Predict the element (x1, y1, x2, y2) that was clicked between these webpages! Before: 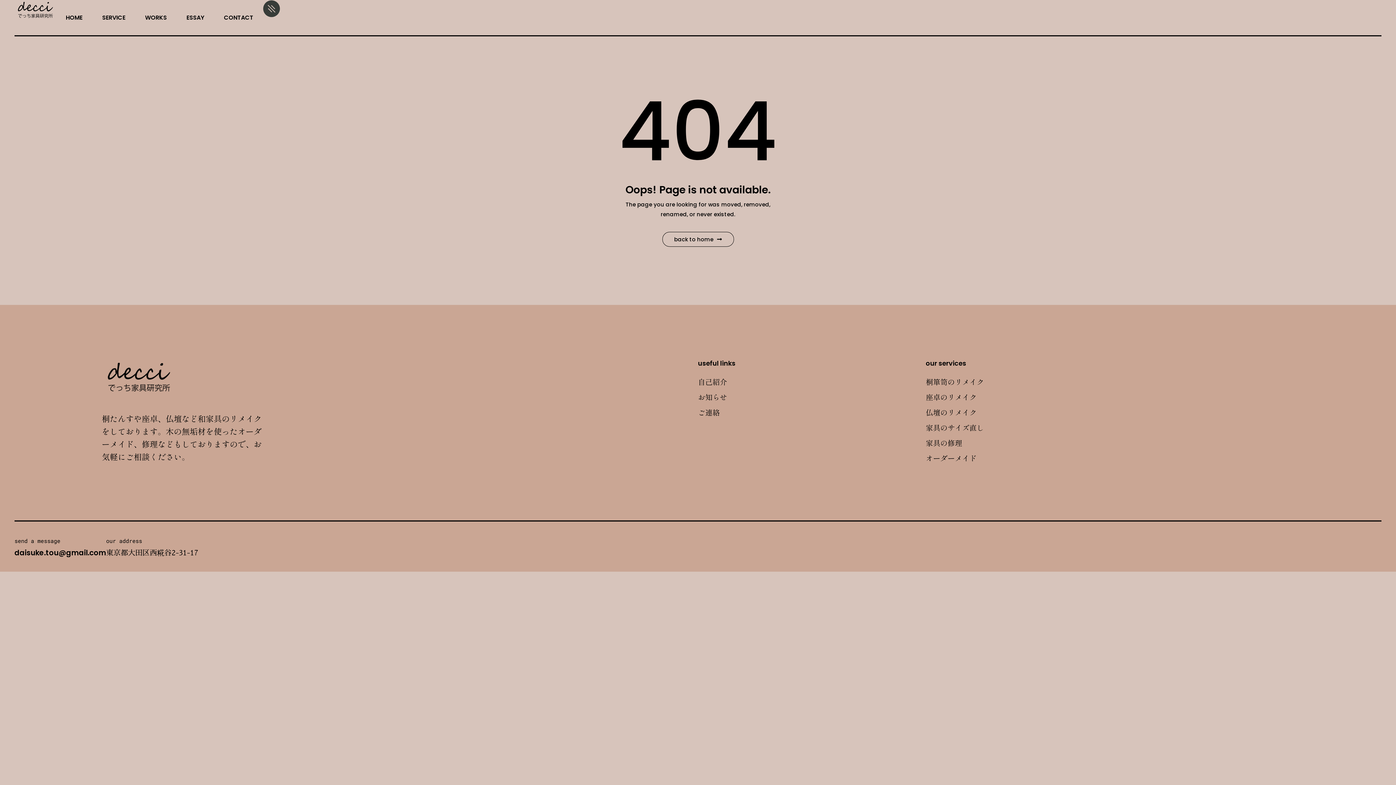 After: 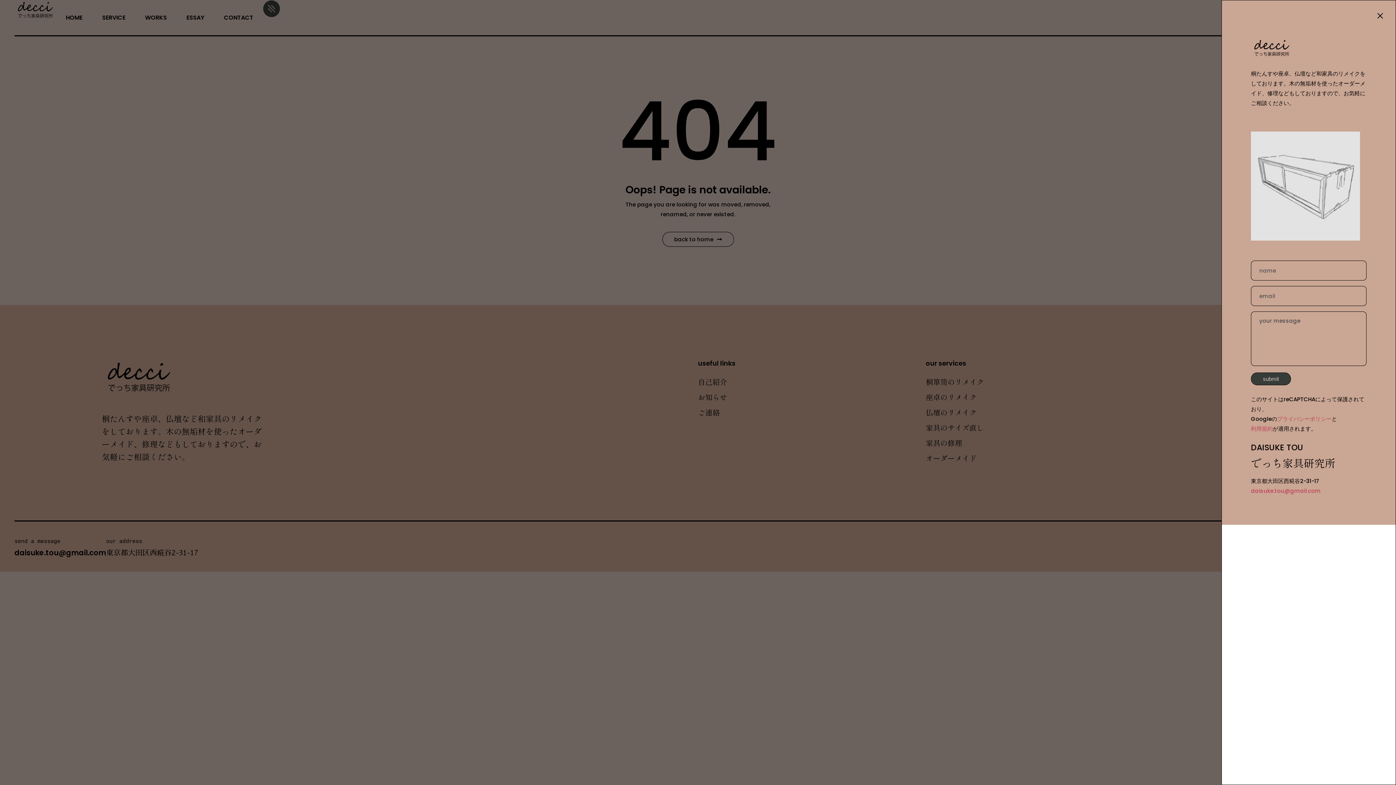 Action: bbox: (263, 0, 280, 17)